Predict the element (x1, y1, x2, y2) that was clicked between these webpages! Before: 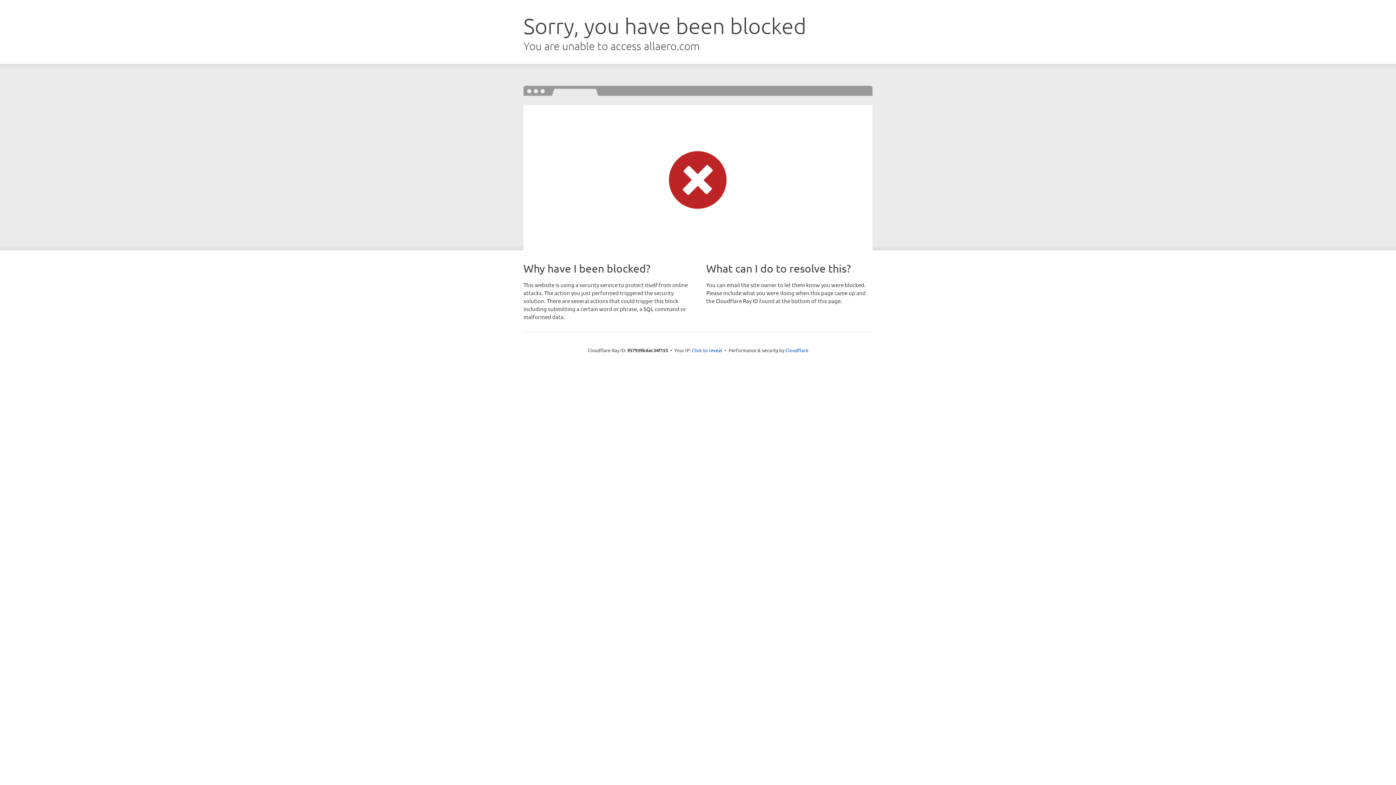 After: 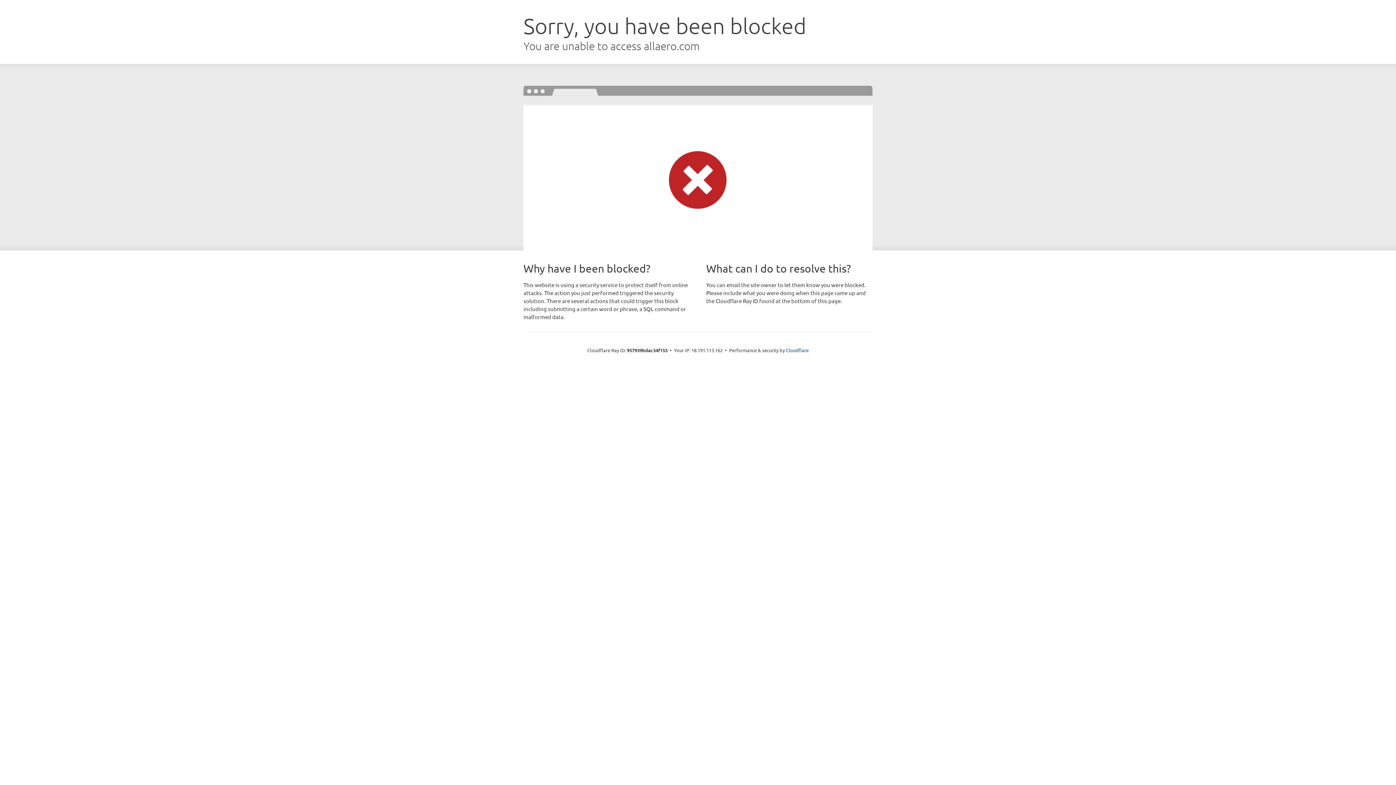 Action: bbox: (692, 346, 722, 353) label: Click to reveal